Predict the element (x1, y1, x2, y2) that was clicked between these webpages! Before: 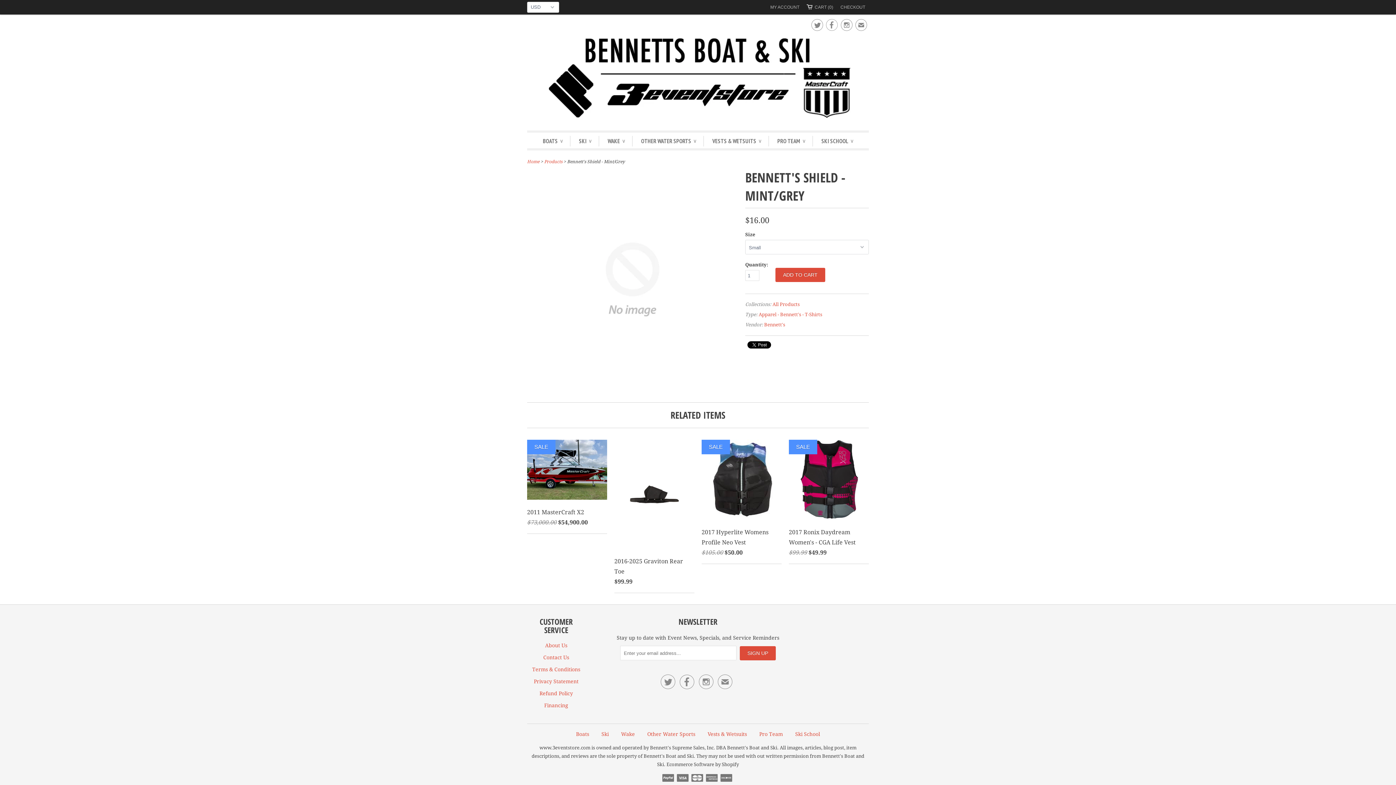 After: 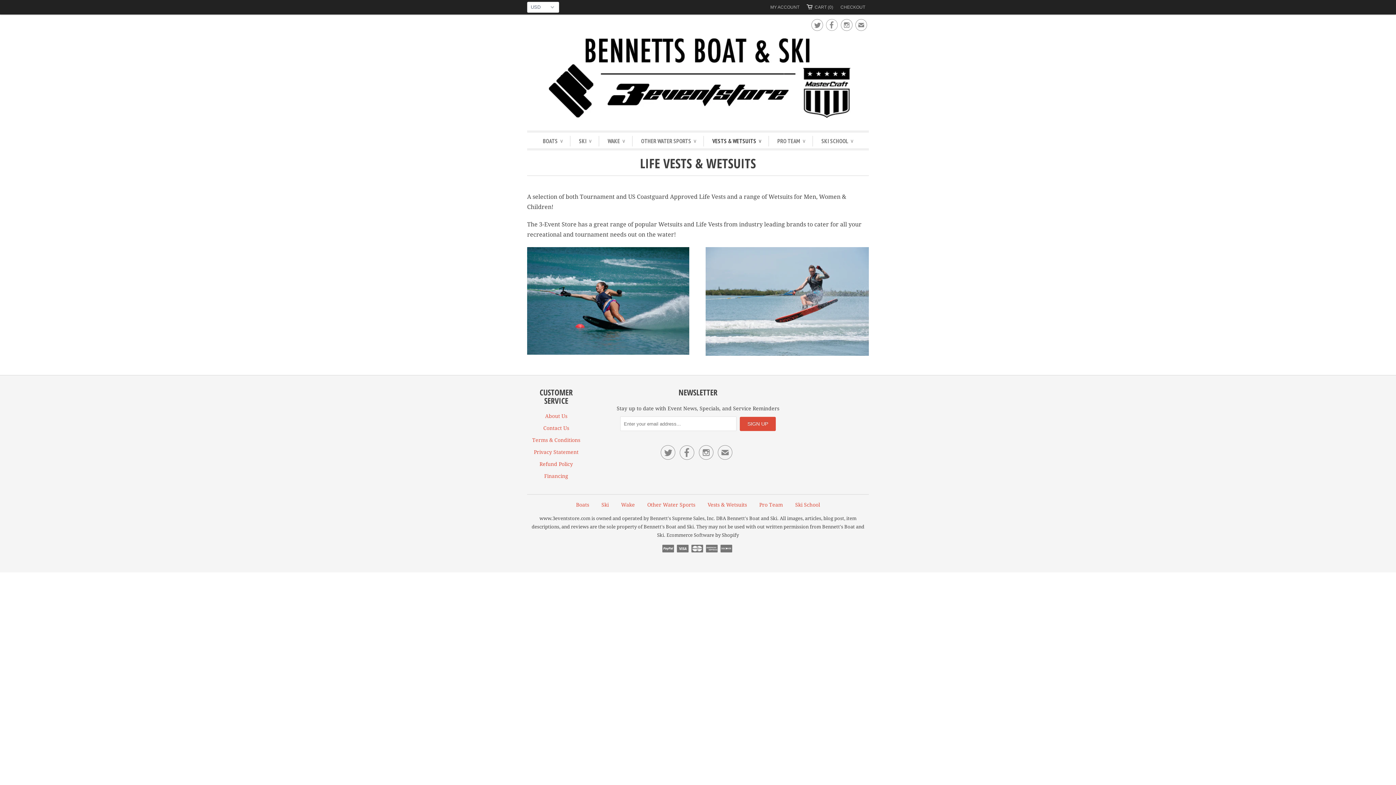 Action: label: Vests & Wetsuits bbox: (707, 731, 747, 737)